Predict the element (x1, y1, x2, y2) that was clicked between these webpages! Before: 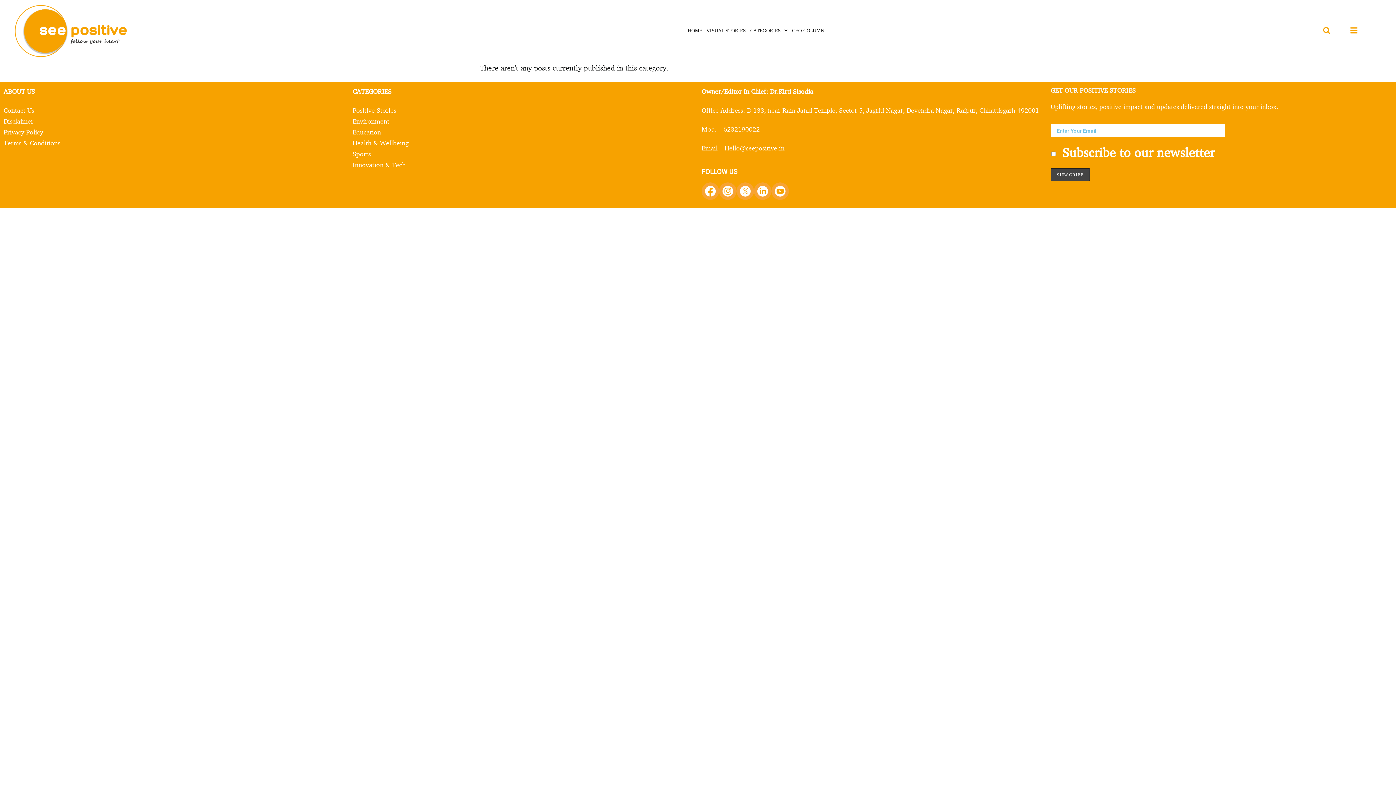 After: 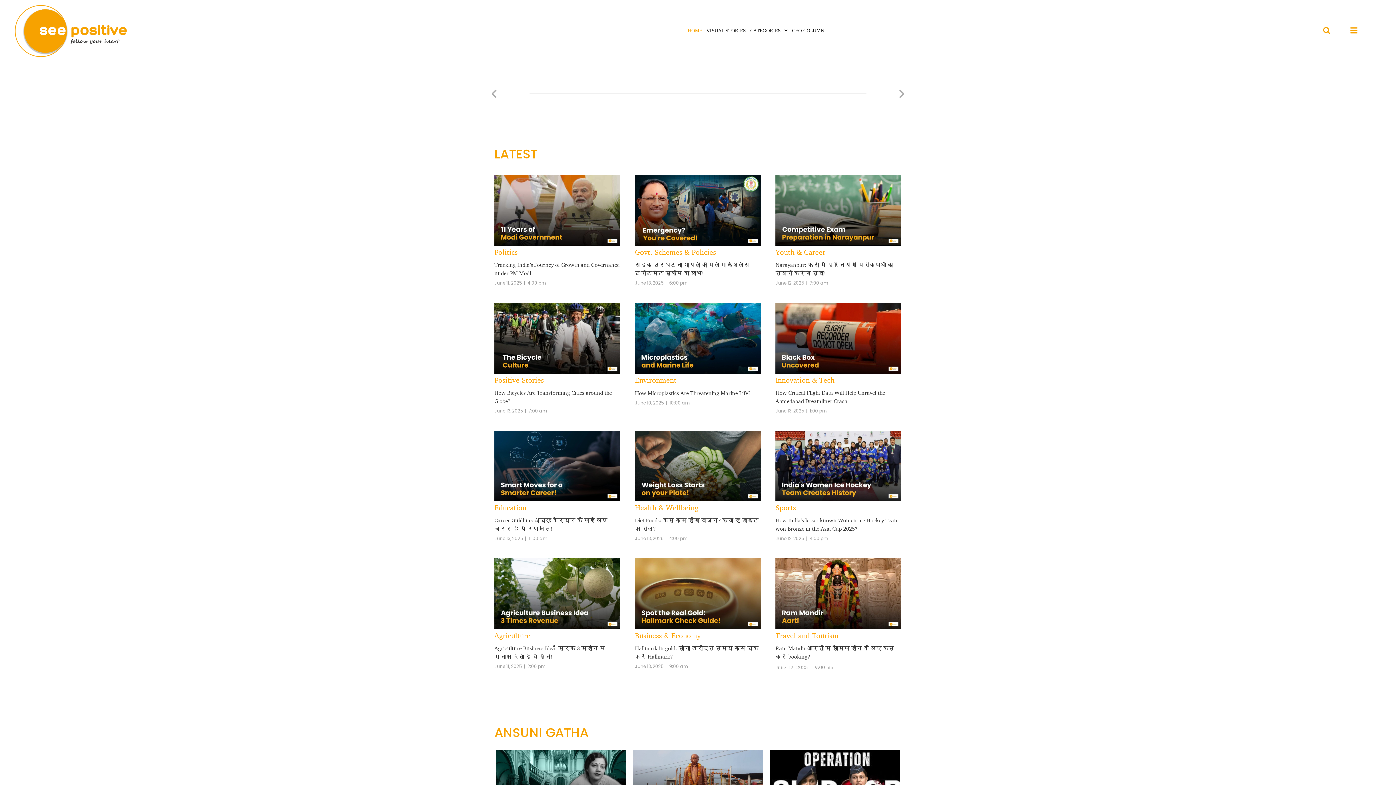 Action: label: HOME bbox: (687, 22, 702, 38)